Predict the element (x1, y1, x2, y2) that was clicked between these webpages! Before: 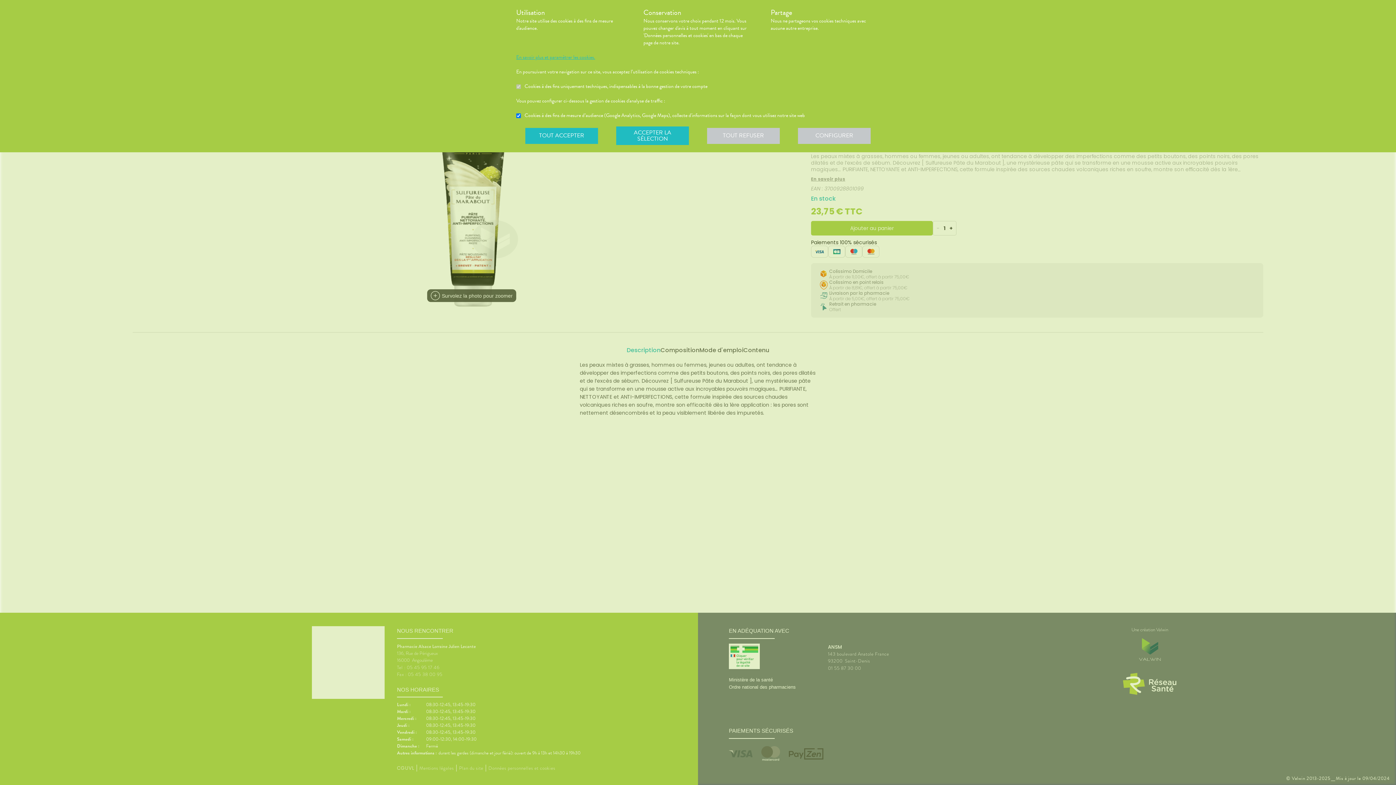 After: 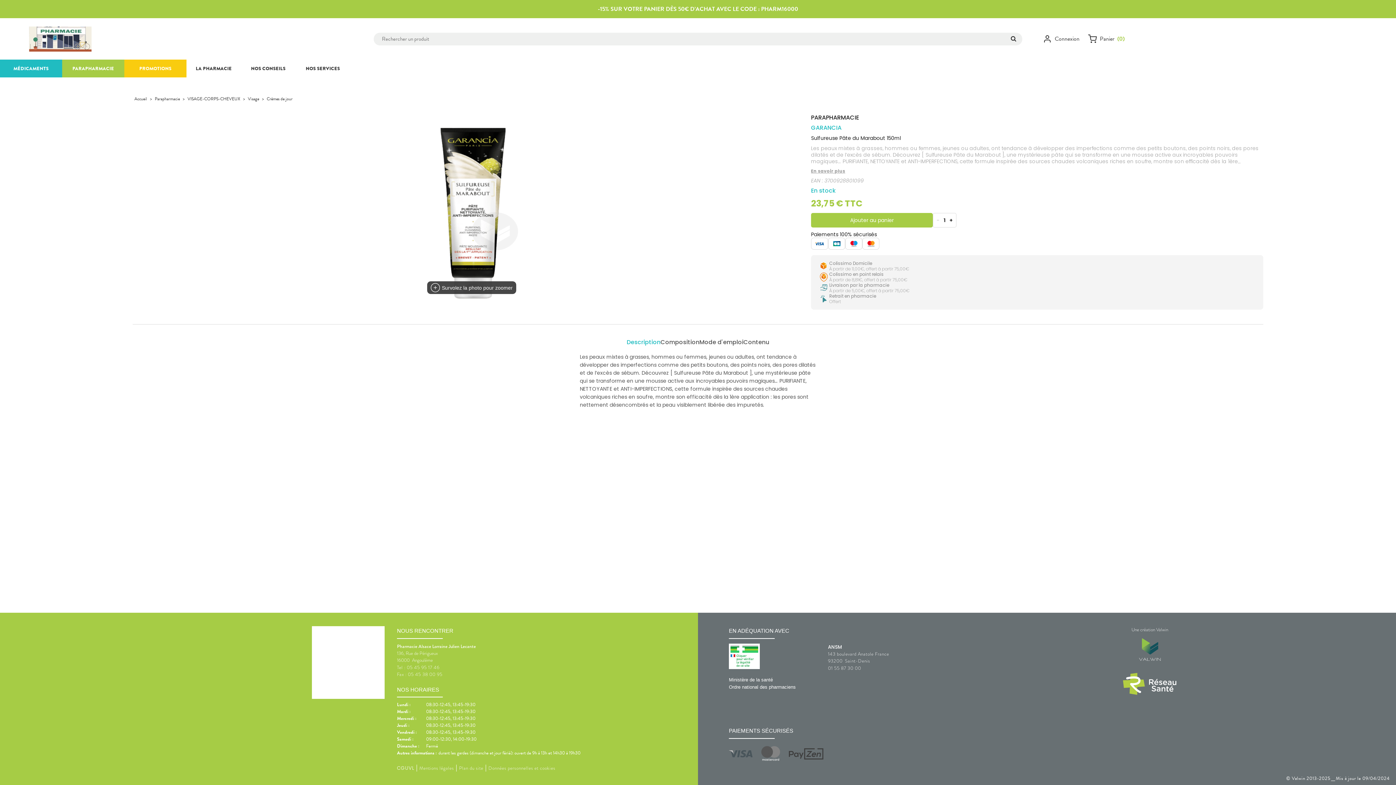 Action: label: ACCEPTER LA SÉLECTION bbox: (616, 126, 689, 145)